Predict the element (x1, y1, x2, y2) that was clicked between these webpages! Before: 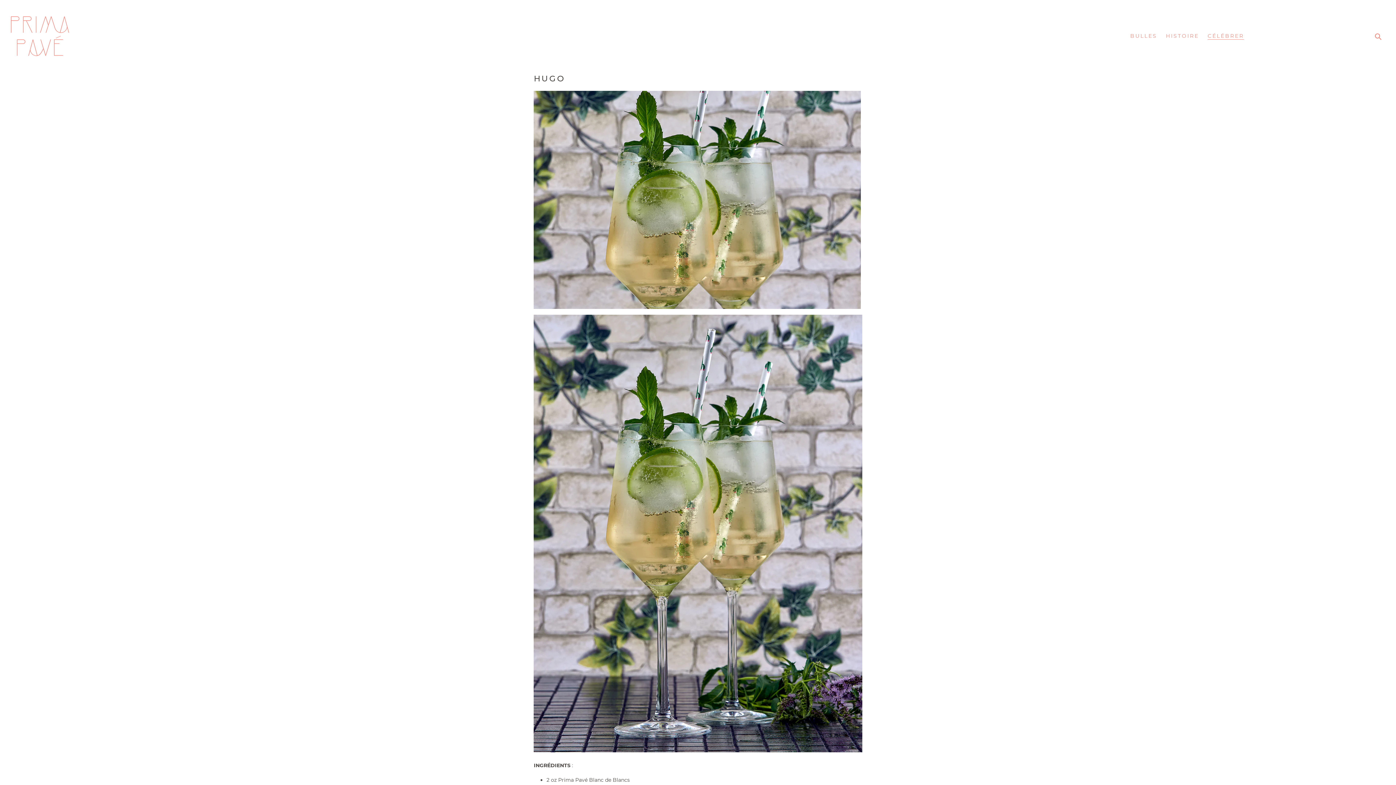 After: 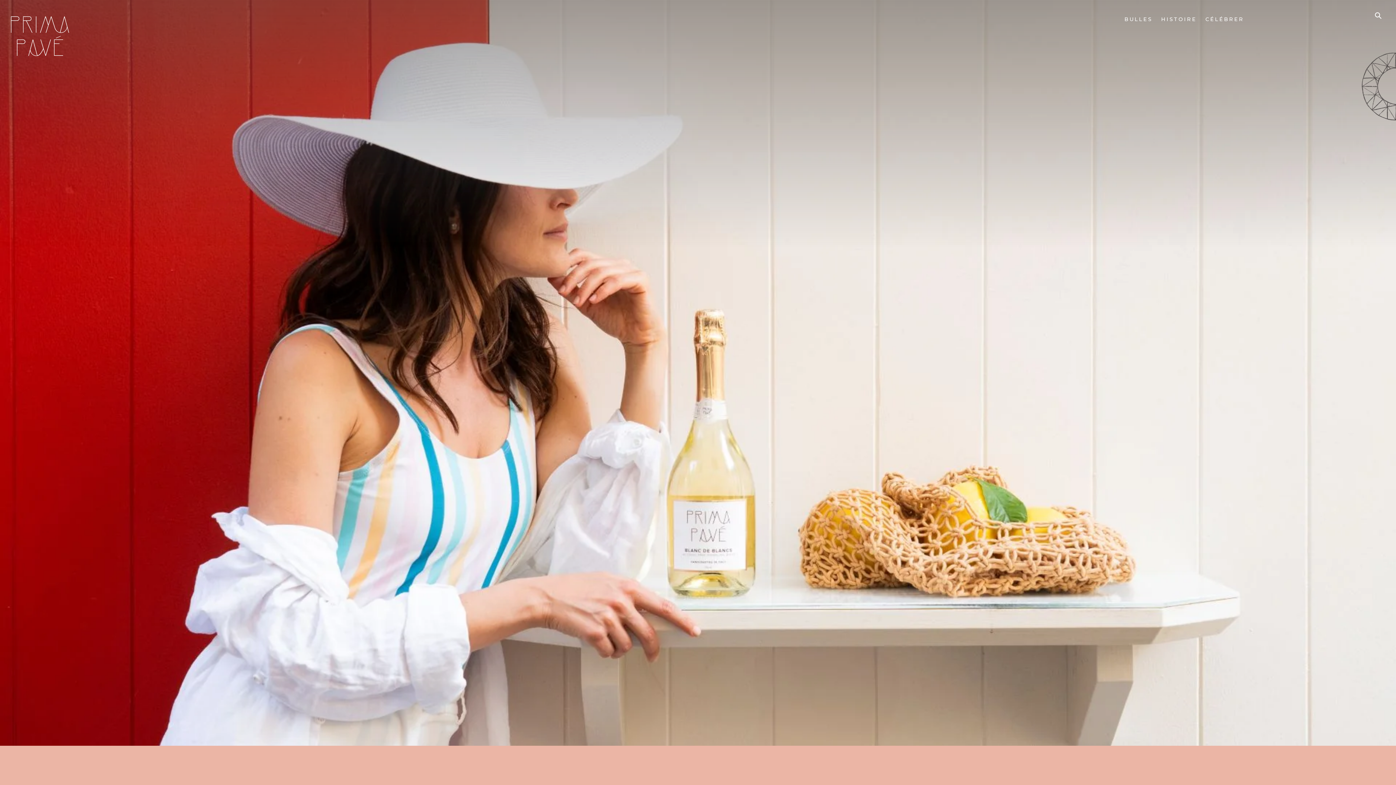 Action: bbox: (10, 16, 69, 55)